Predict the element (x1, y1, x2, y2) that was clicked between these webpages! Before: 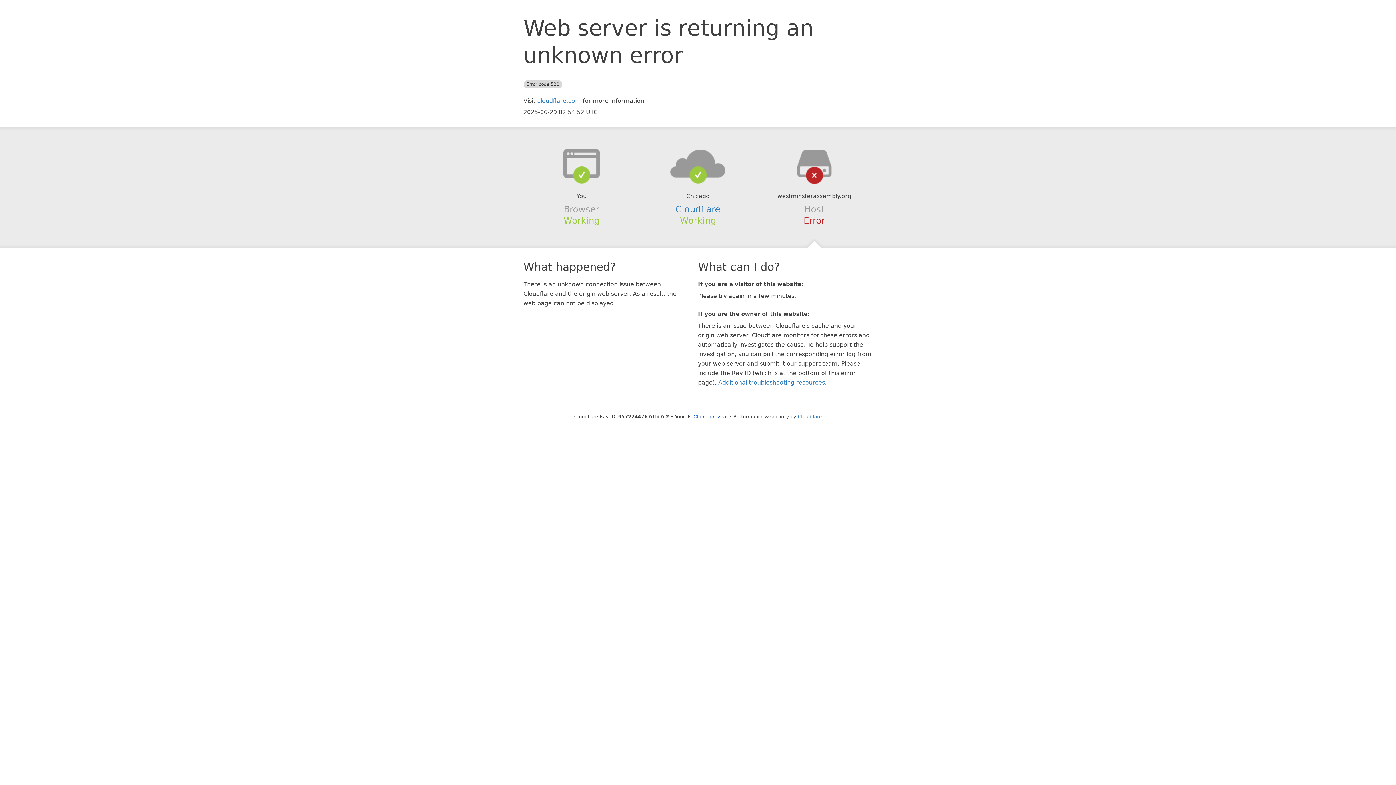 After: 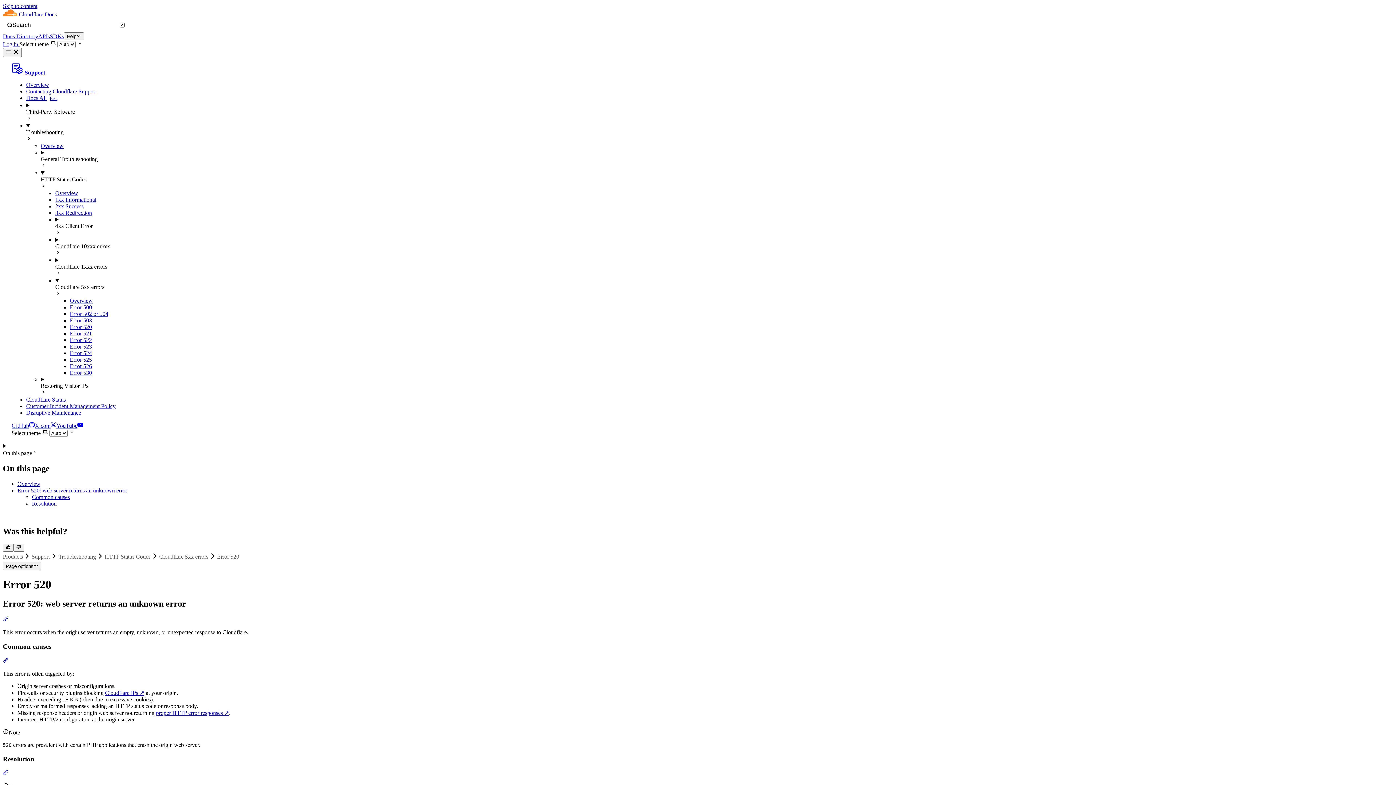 Action: label: Additional troubleshooting resources bbox: (718, 379, 825, 386)